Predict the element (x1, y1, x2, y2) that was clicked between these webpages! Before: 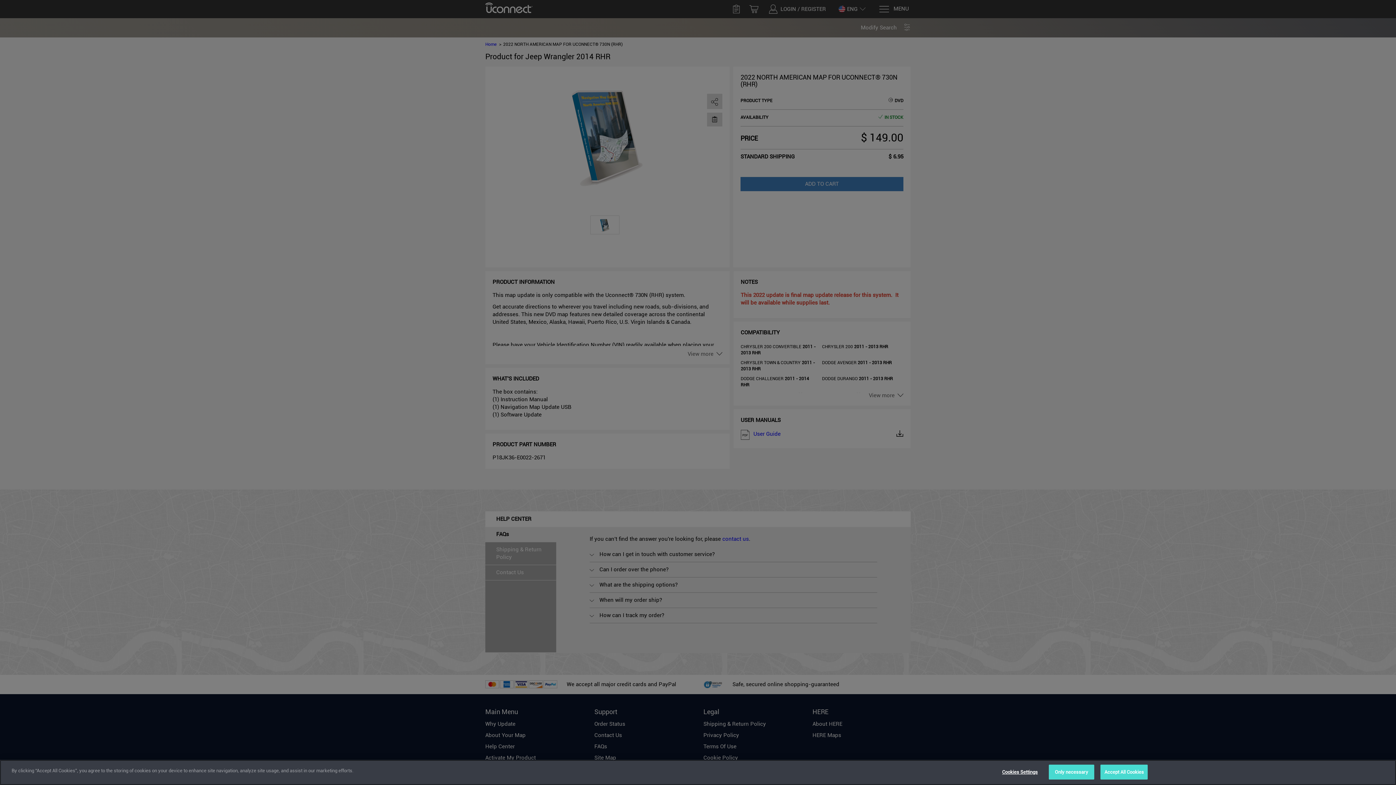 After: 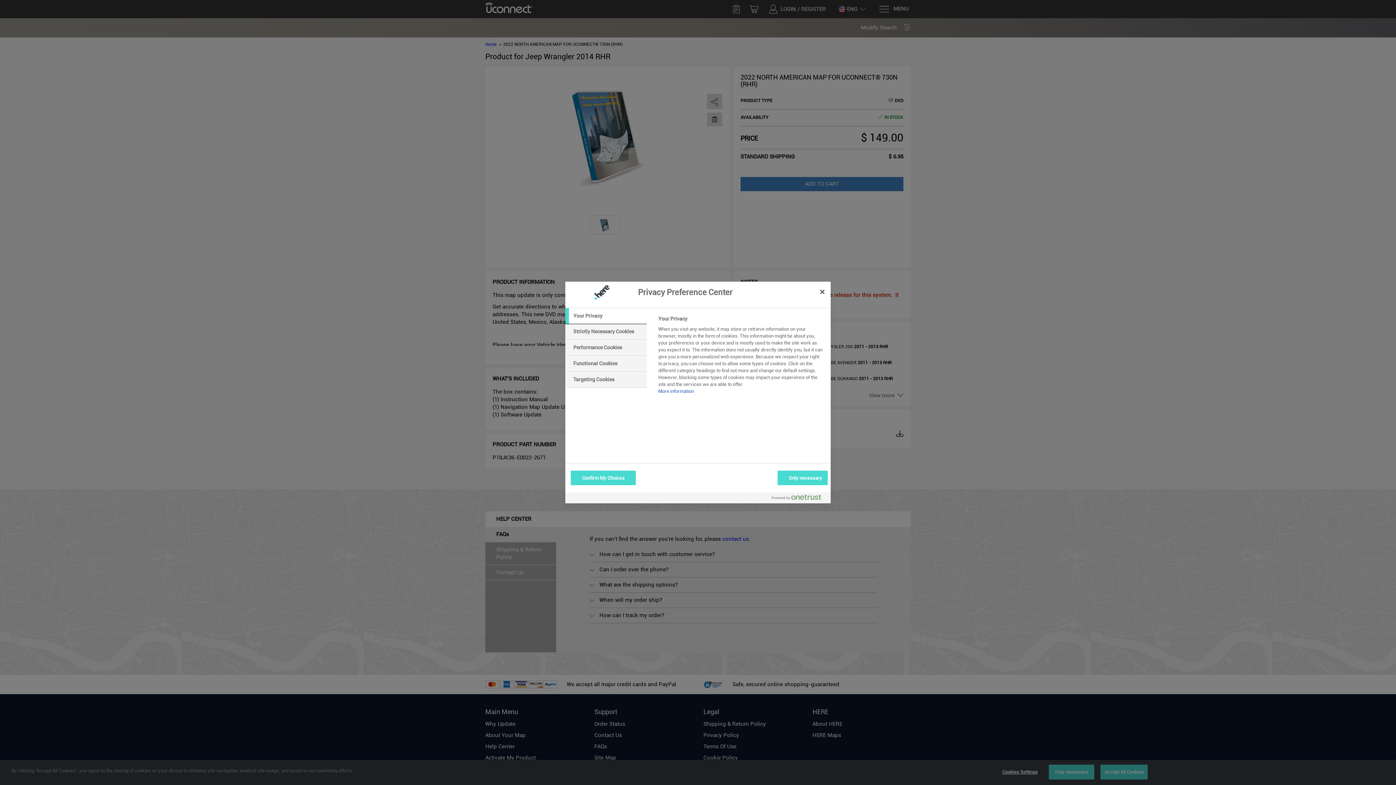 Action: bbox: (997, 765, 1042, 779) label: Cookies Settings